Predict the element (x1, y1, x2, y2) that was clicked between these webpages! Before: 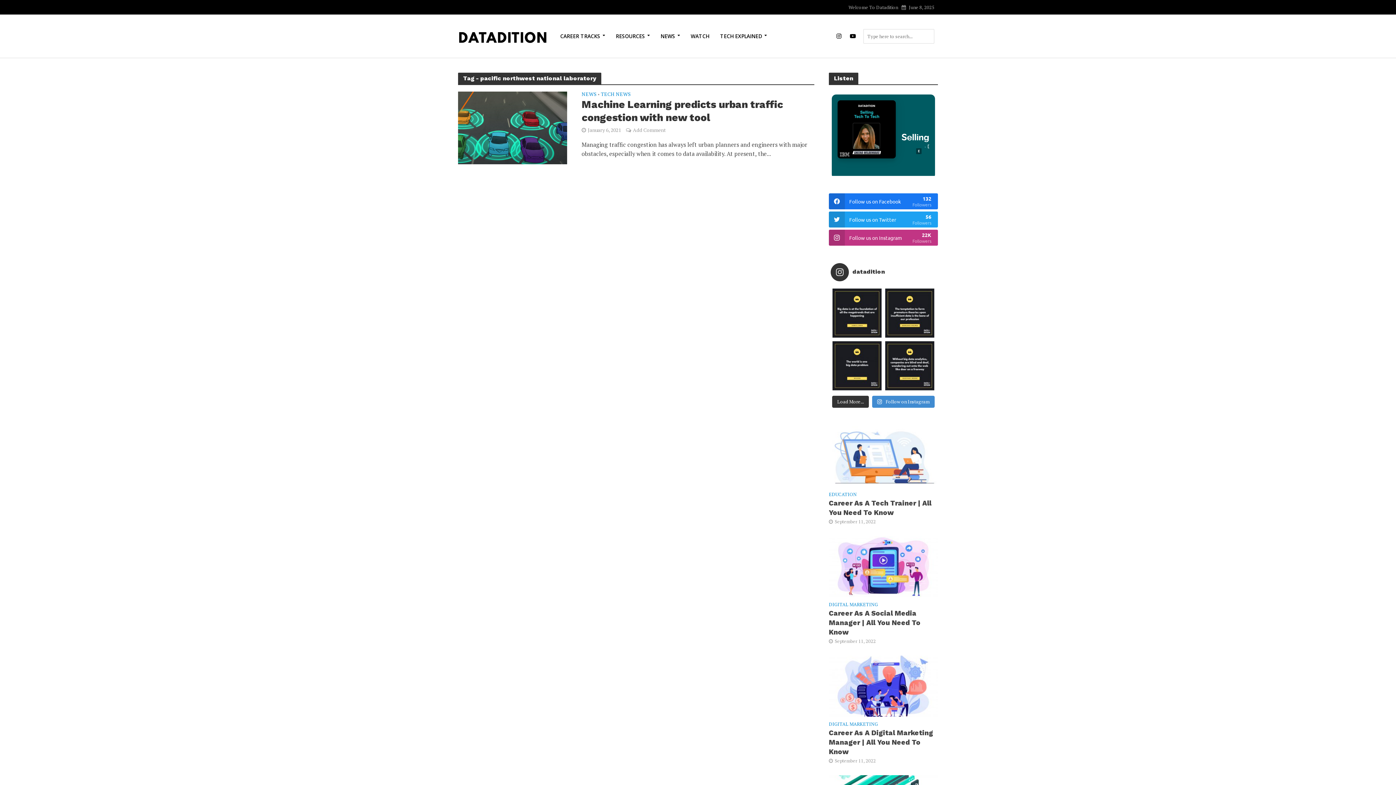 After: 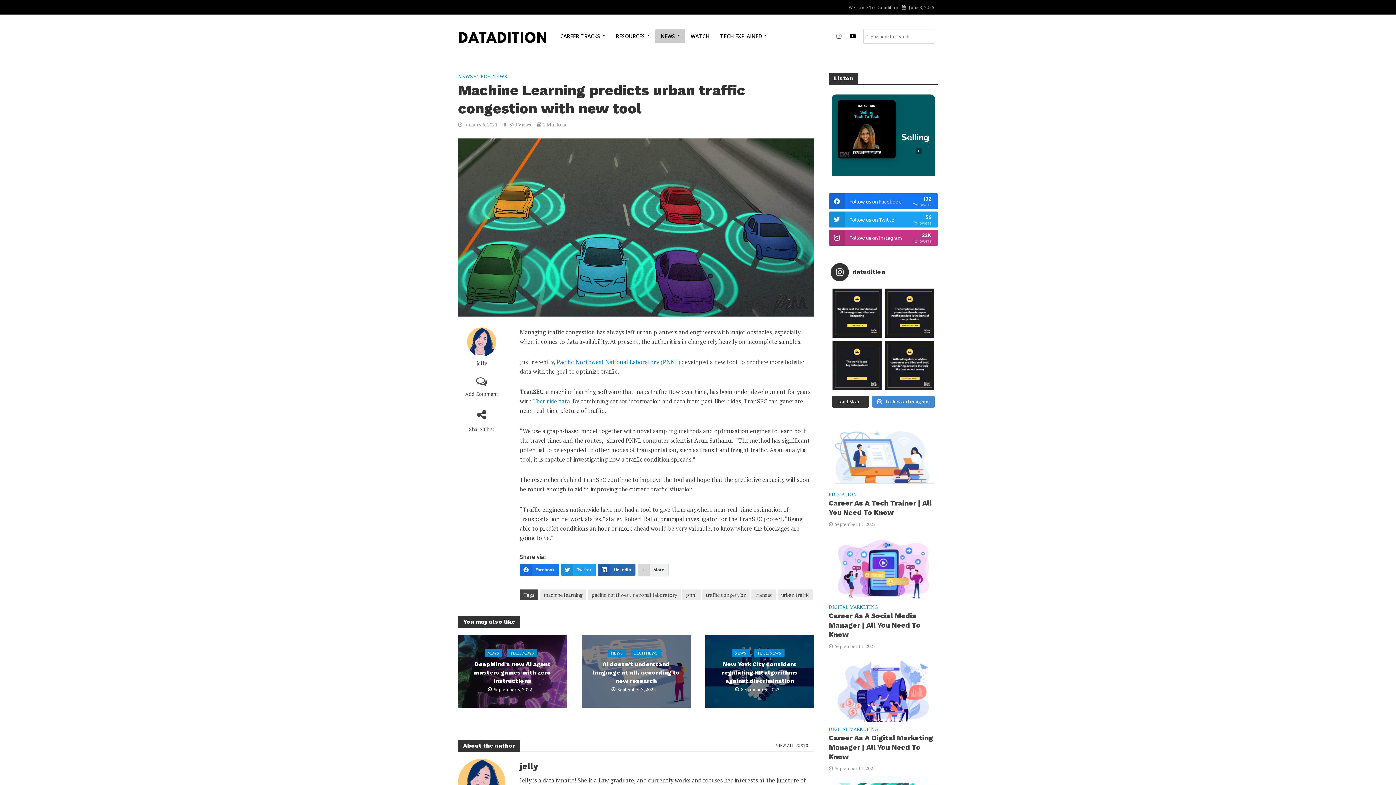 Action: bbox: (458, 123, 567, 131)